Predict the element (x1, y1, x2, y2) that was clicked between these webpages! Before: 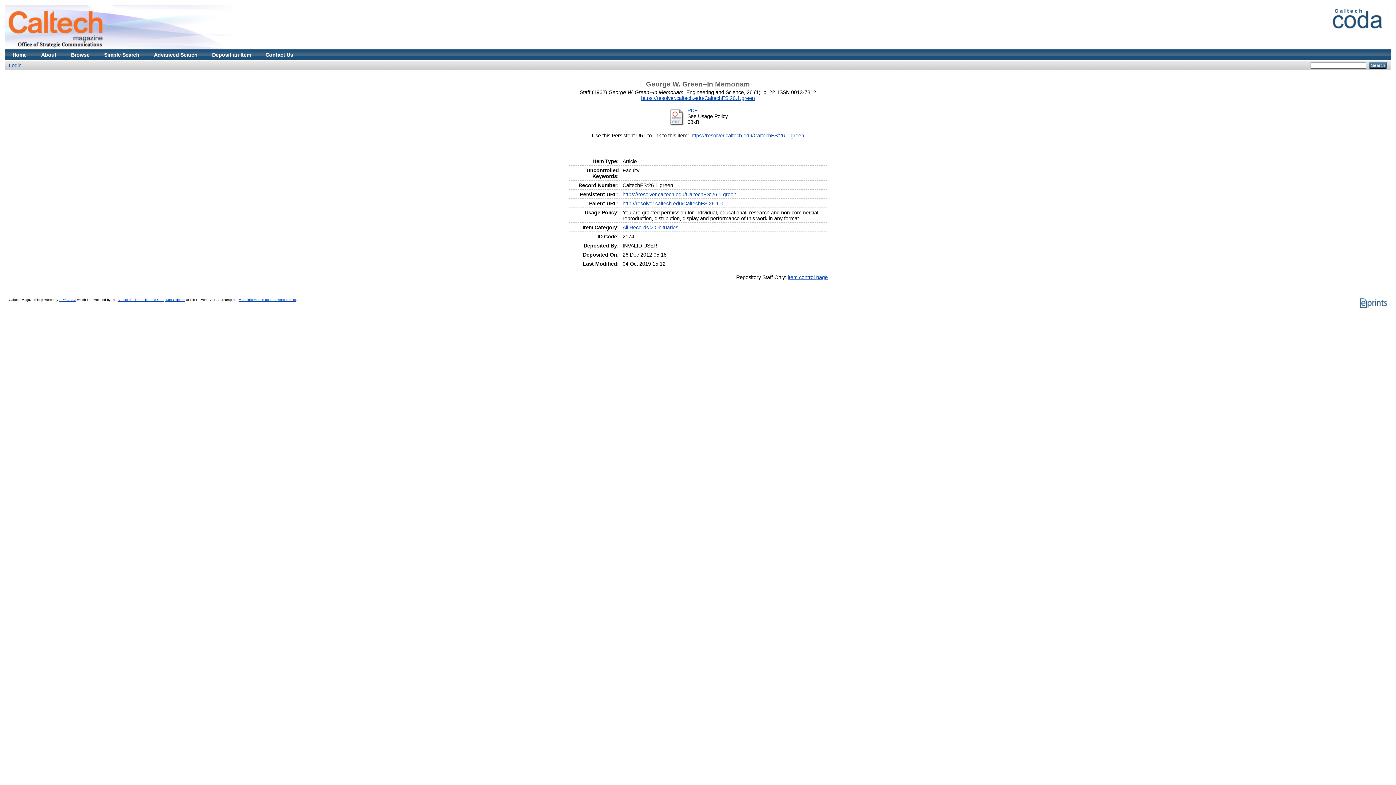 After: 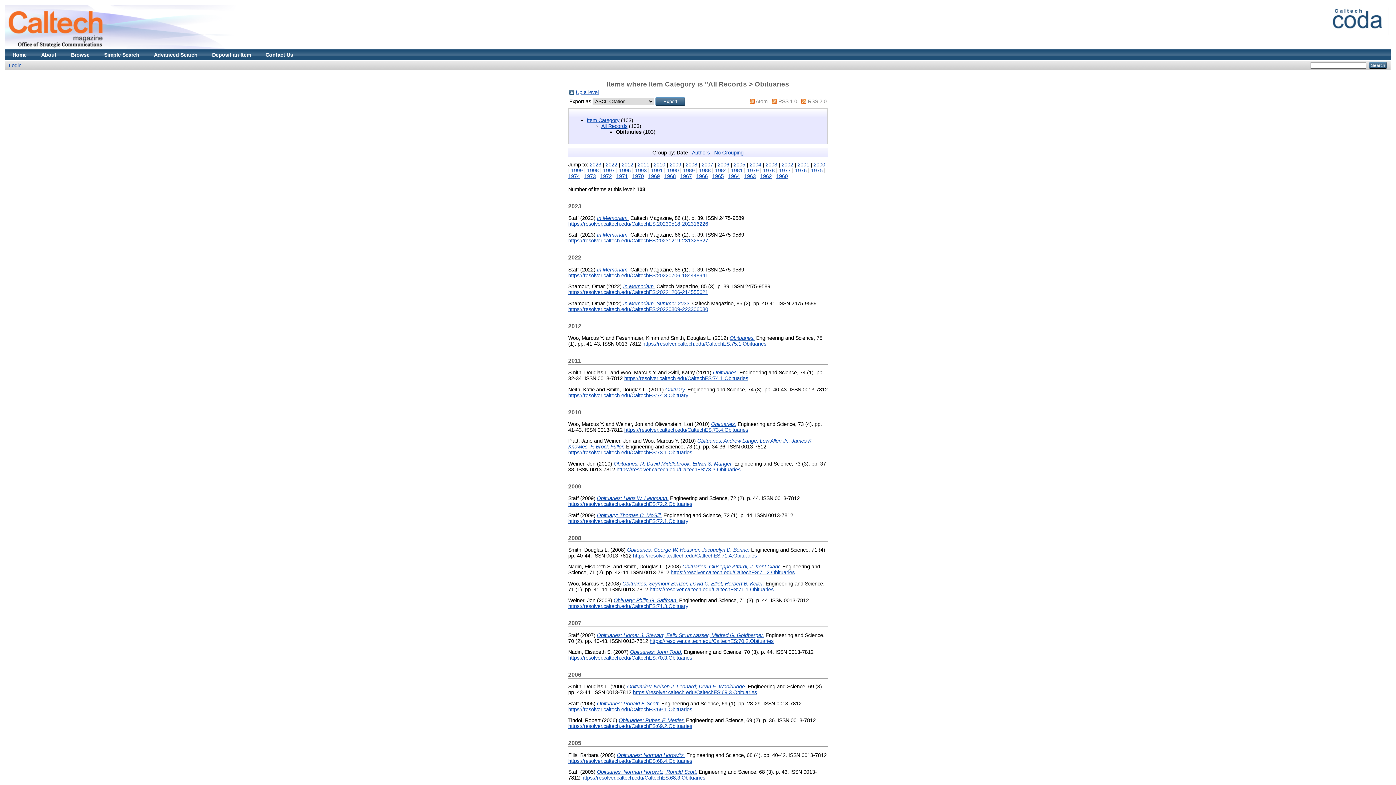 Action: bbox: (622, 224, 678, 230) label: All Records > Obituaries